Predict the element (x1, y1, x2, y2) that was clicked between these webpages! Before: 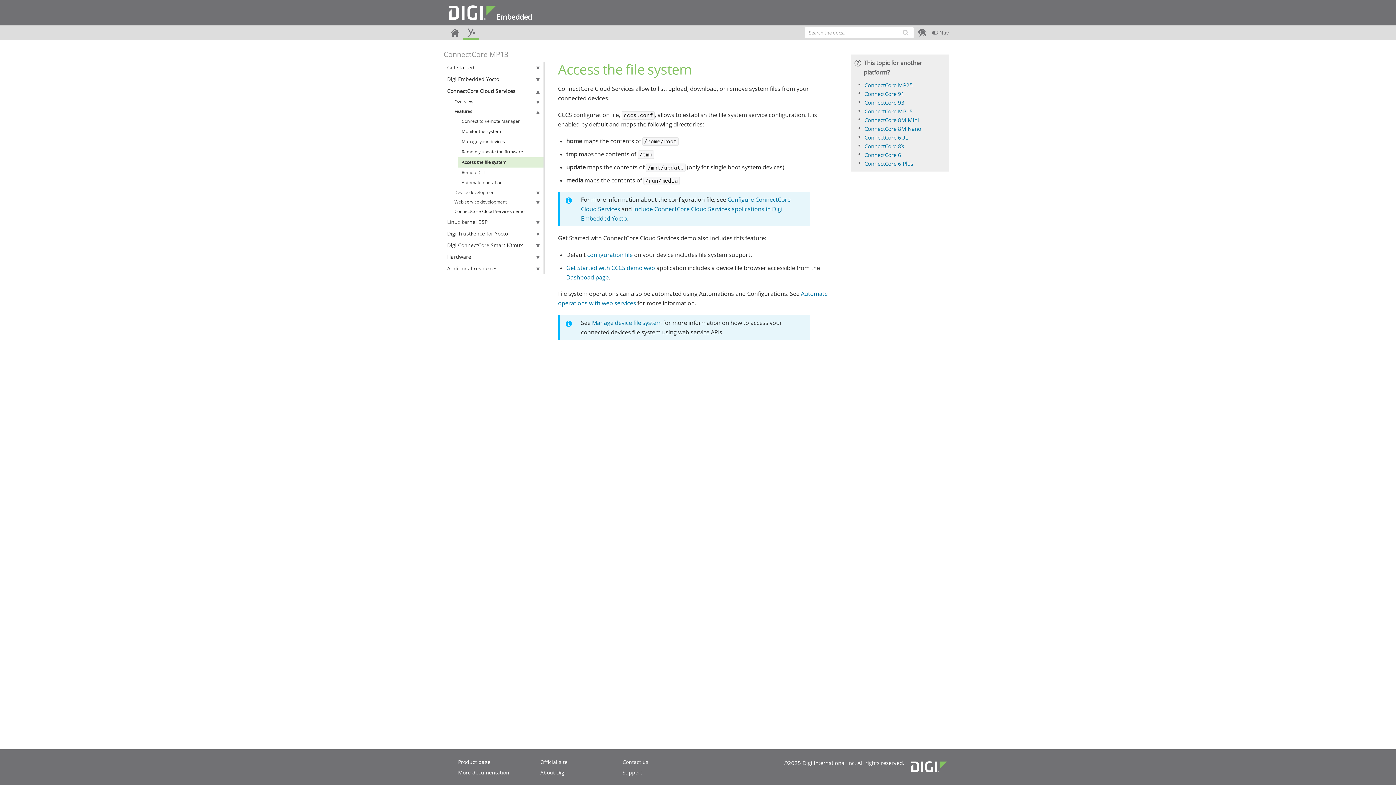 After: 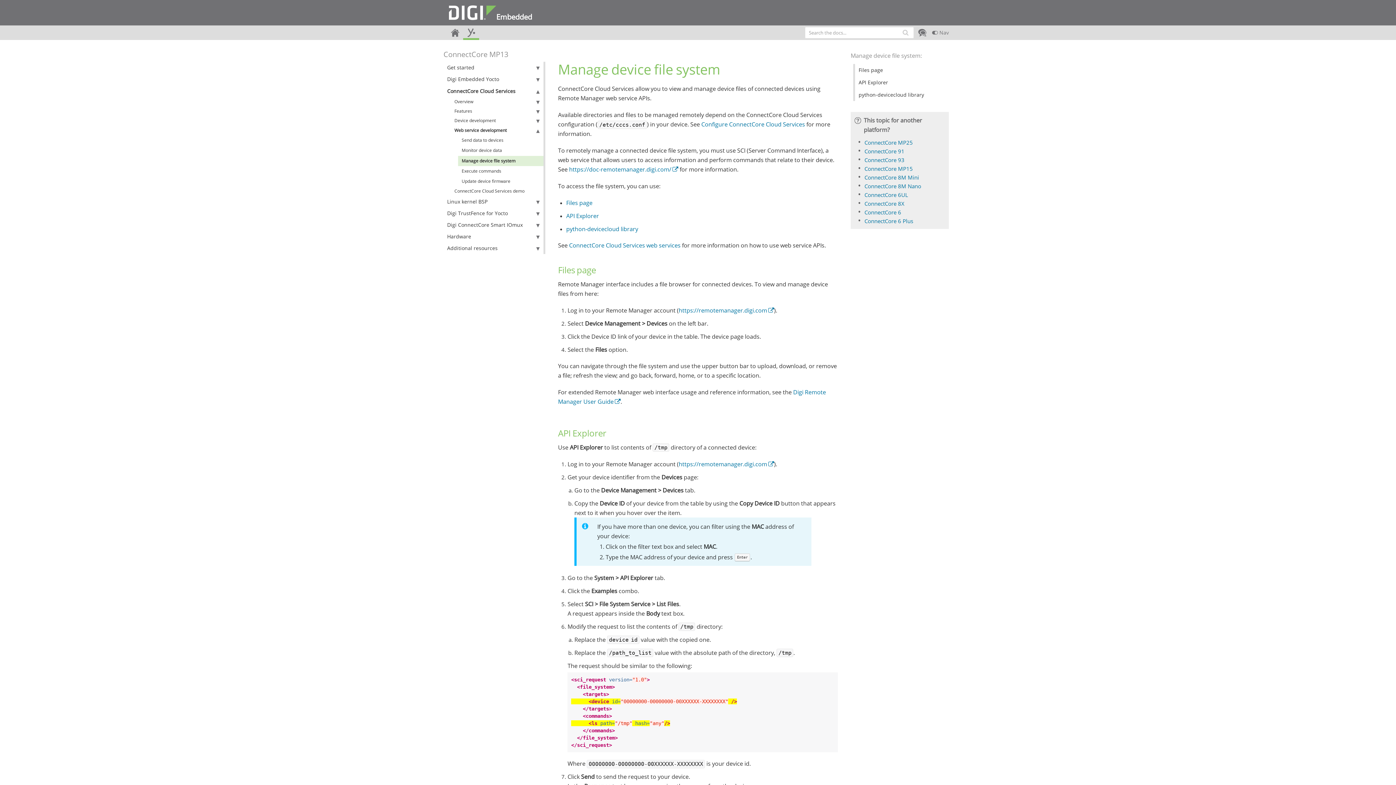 Action: bbox: (592, 318, 661, 326) label: Manage device file system